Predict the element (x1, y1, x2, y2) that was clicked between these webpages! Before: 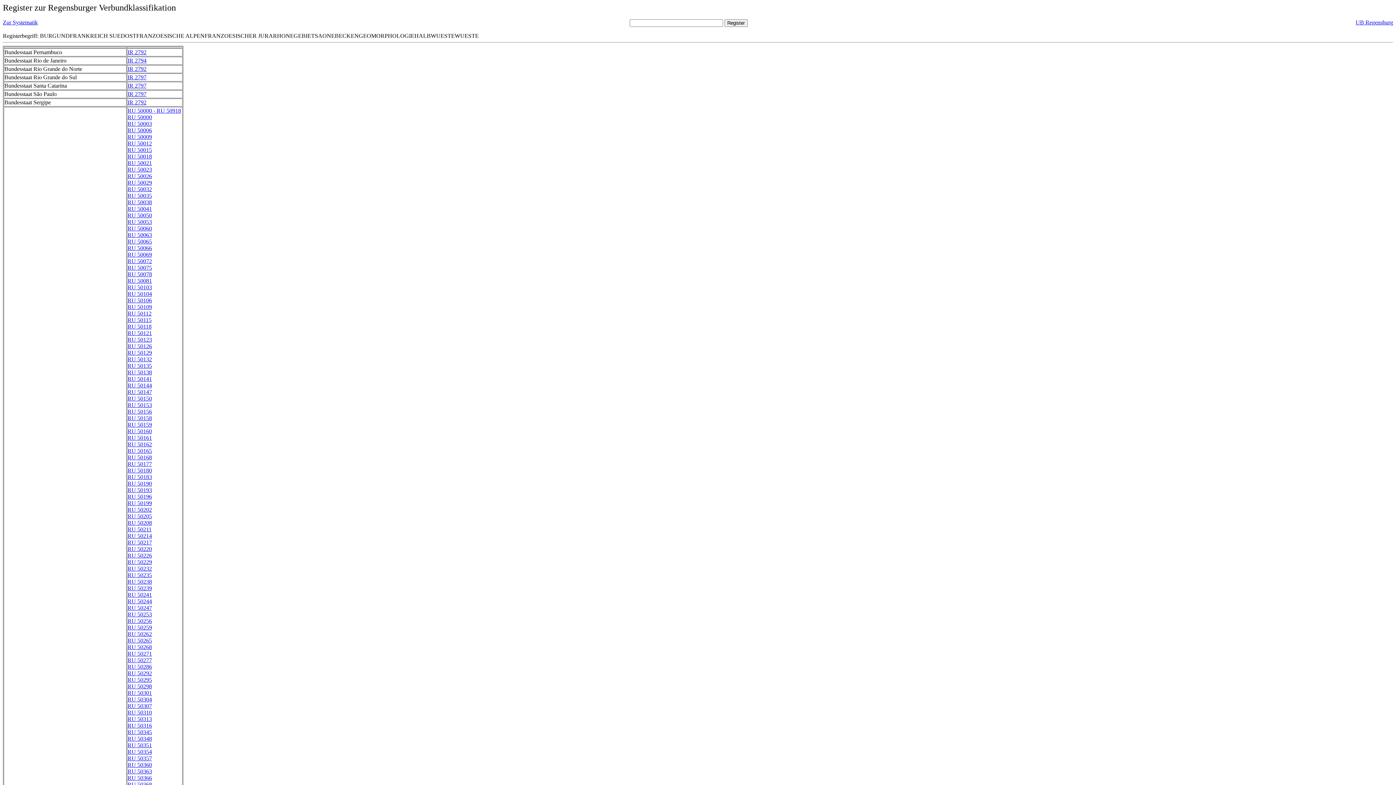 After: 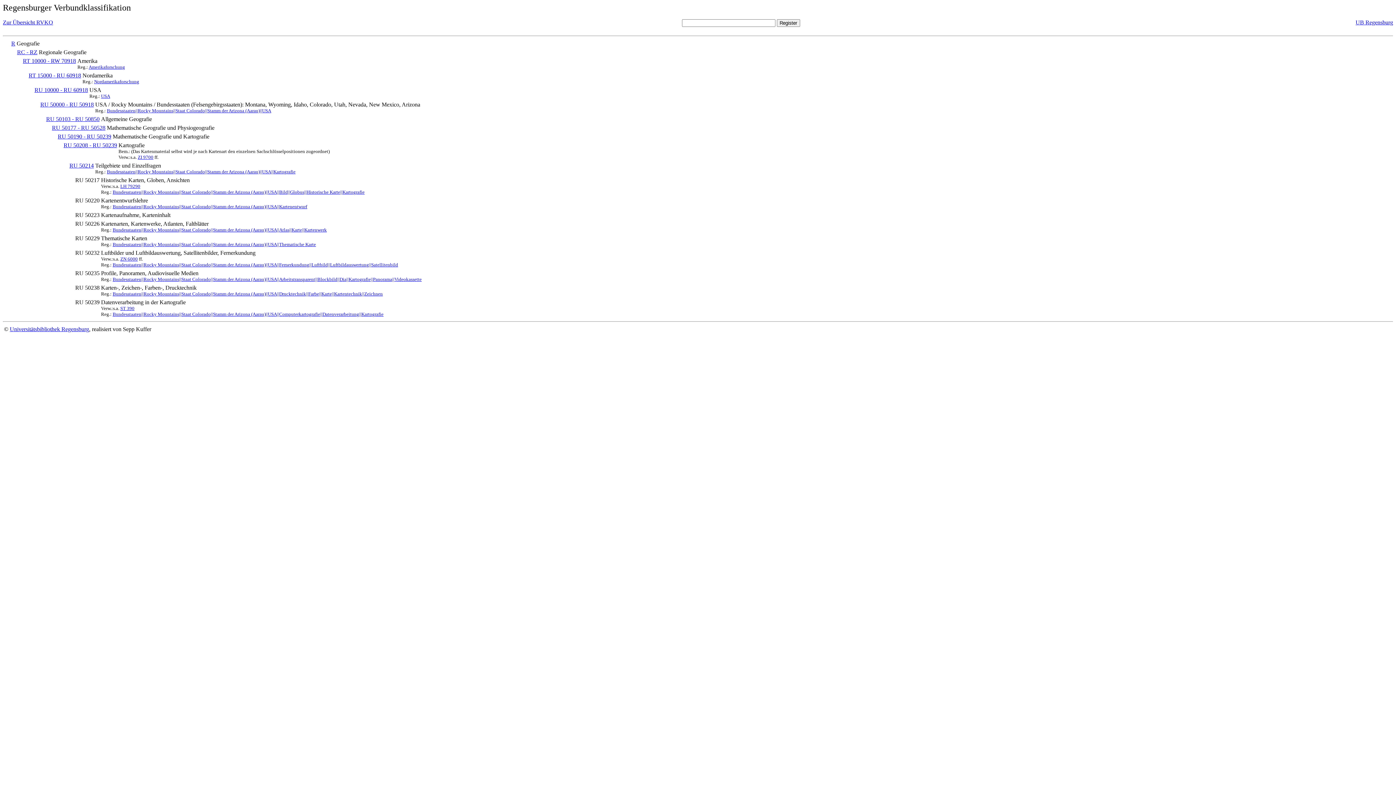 Action: bbox: (127, 559, 152, 565) label: RU 50229